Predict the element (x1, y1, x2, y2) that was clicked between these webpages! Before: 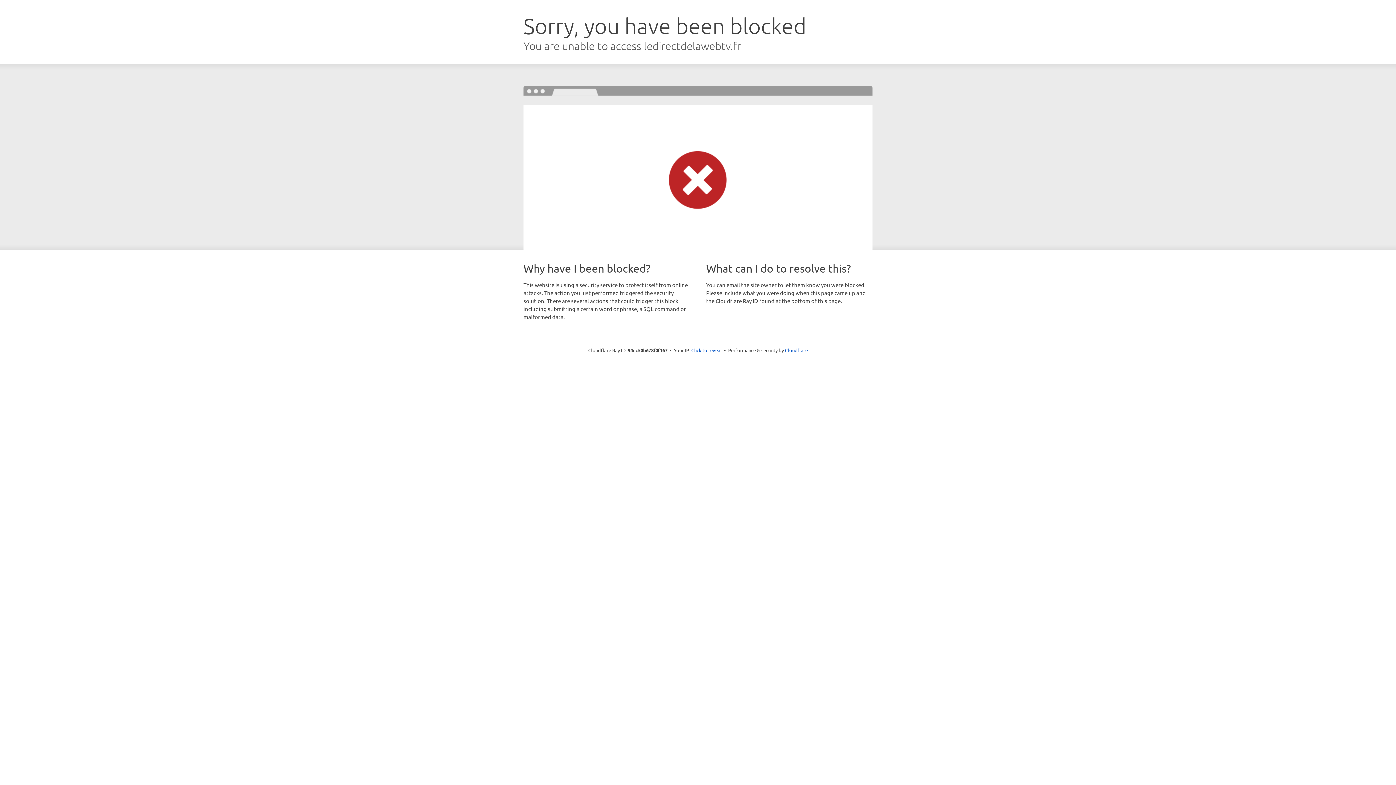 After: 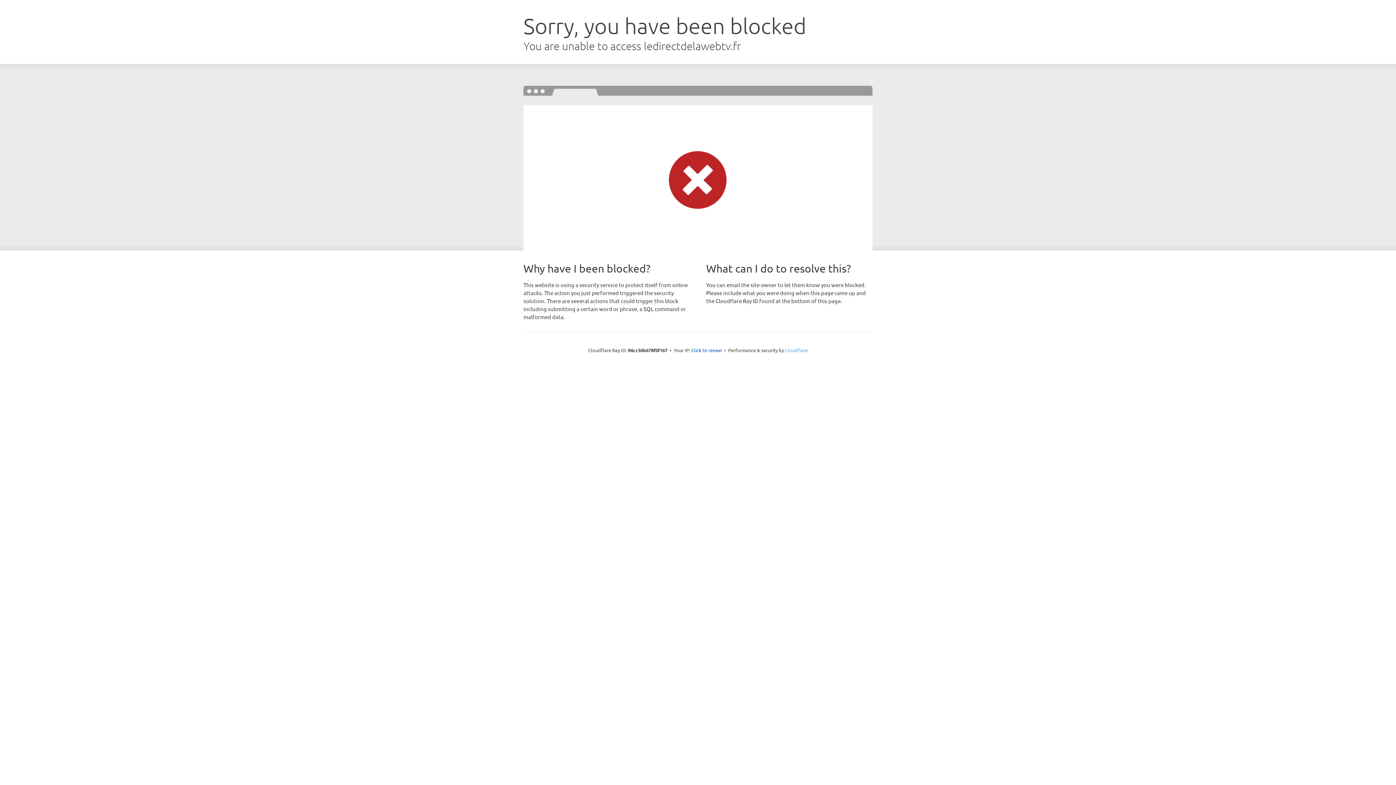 Action: bbox: (785, 347, 808, 353) label: Cloudflare